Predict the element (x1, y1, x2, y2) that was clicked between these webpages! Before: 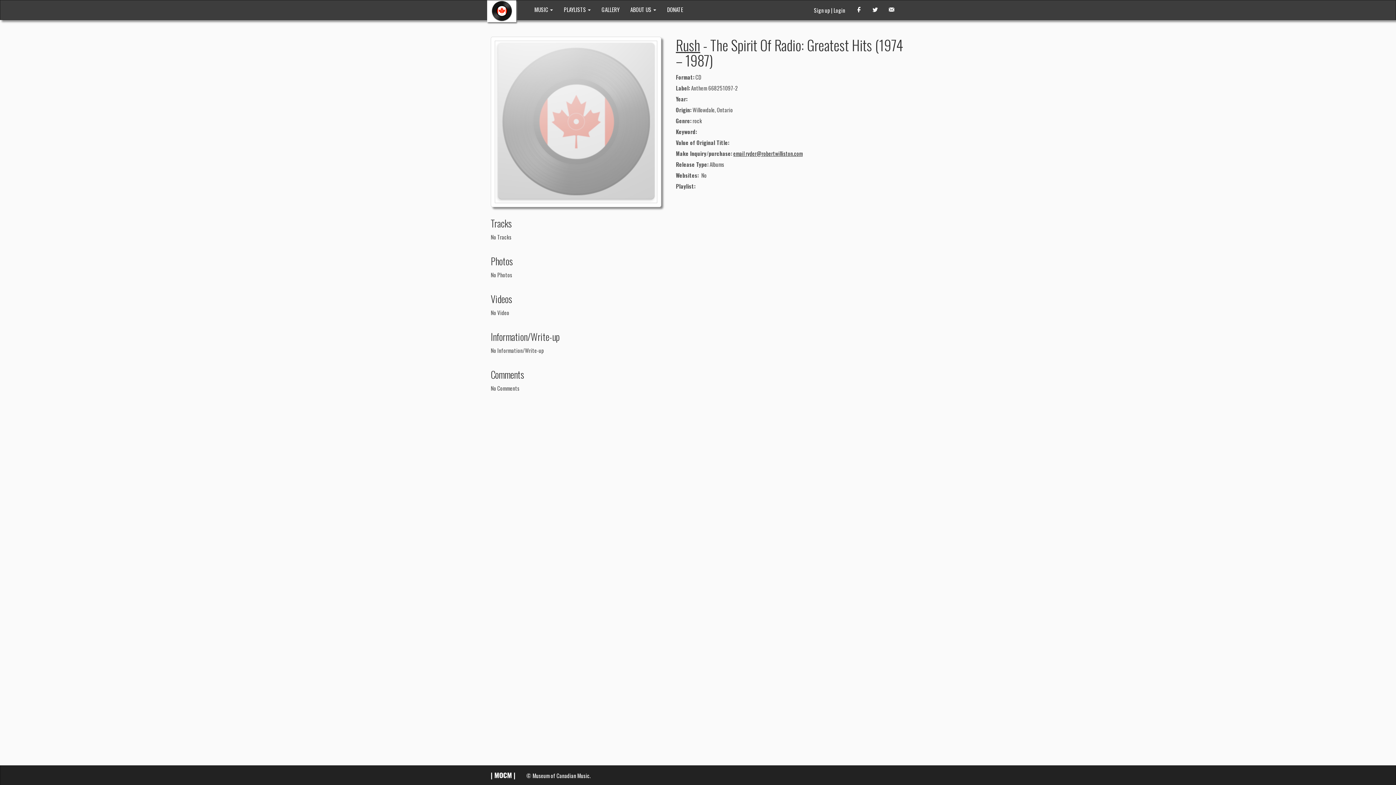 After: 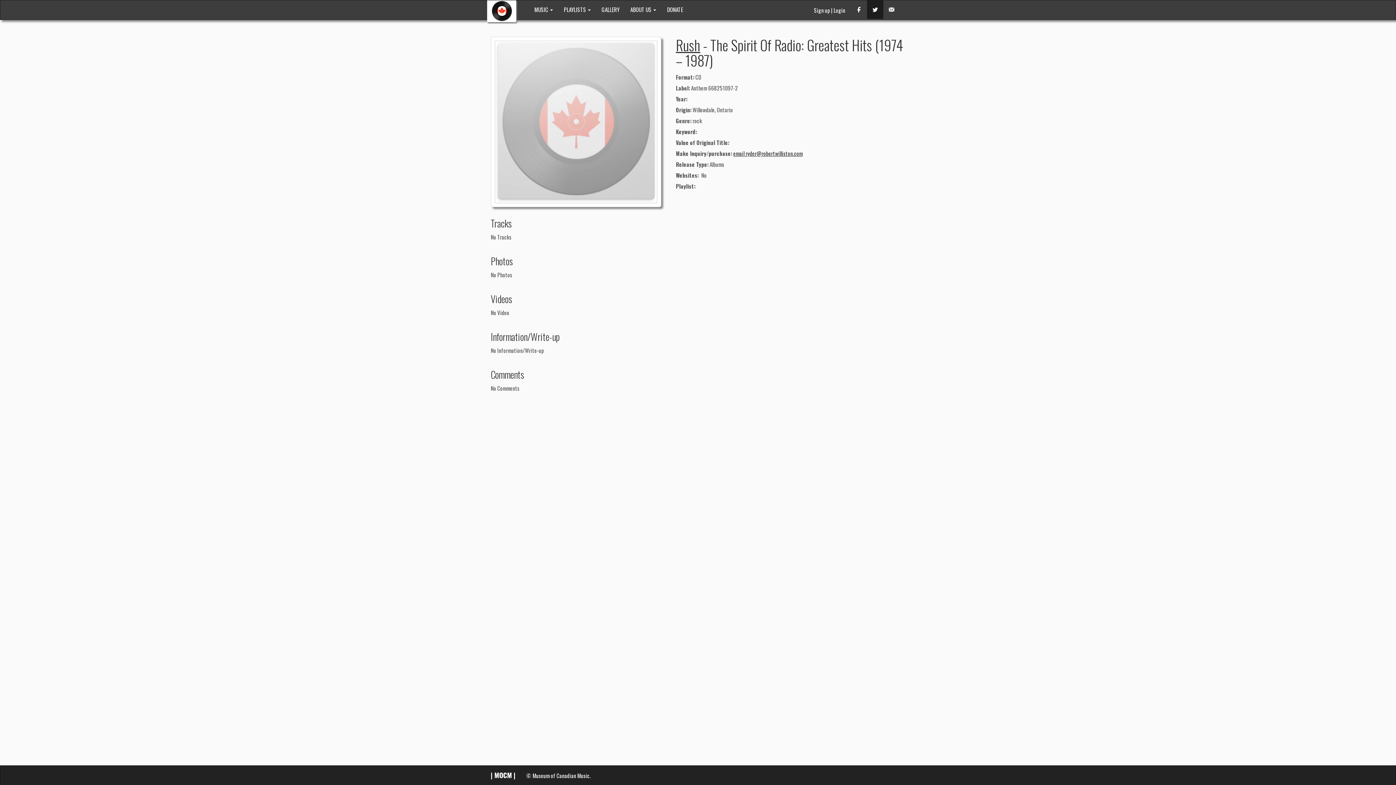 Action: bbox: (867, 0, 883, 18)